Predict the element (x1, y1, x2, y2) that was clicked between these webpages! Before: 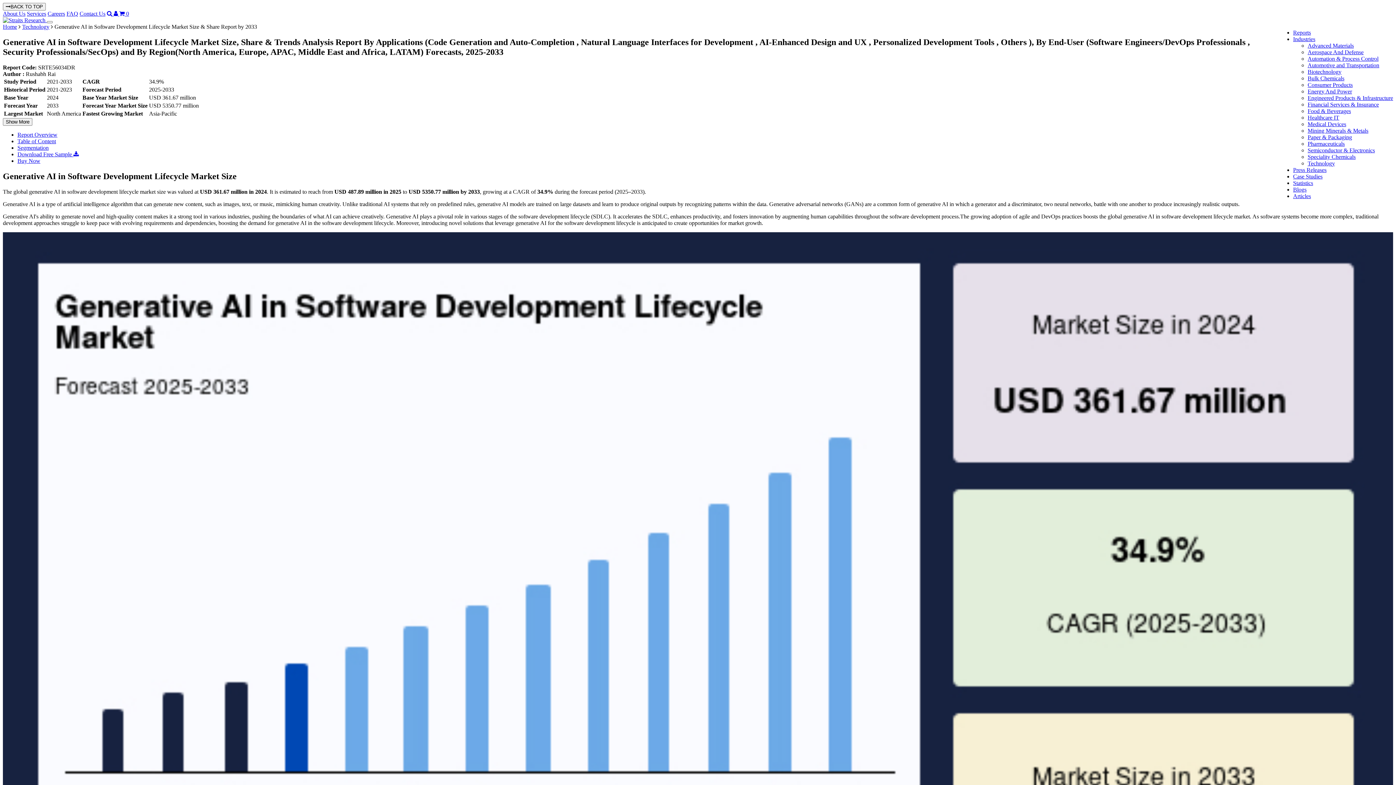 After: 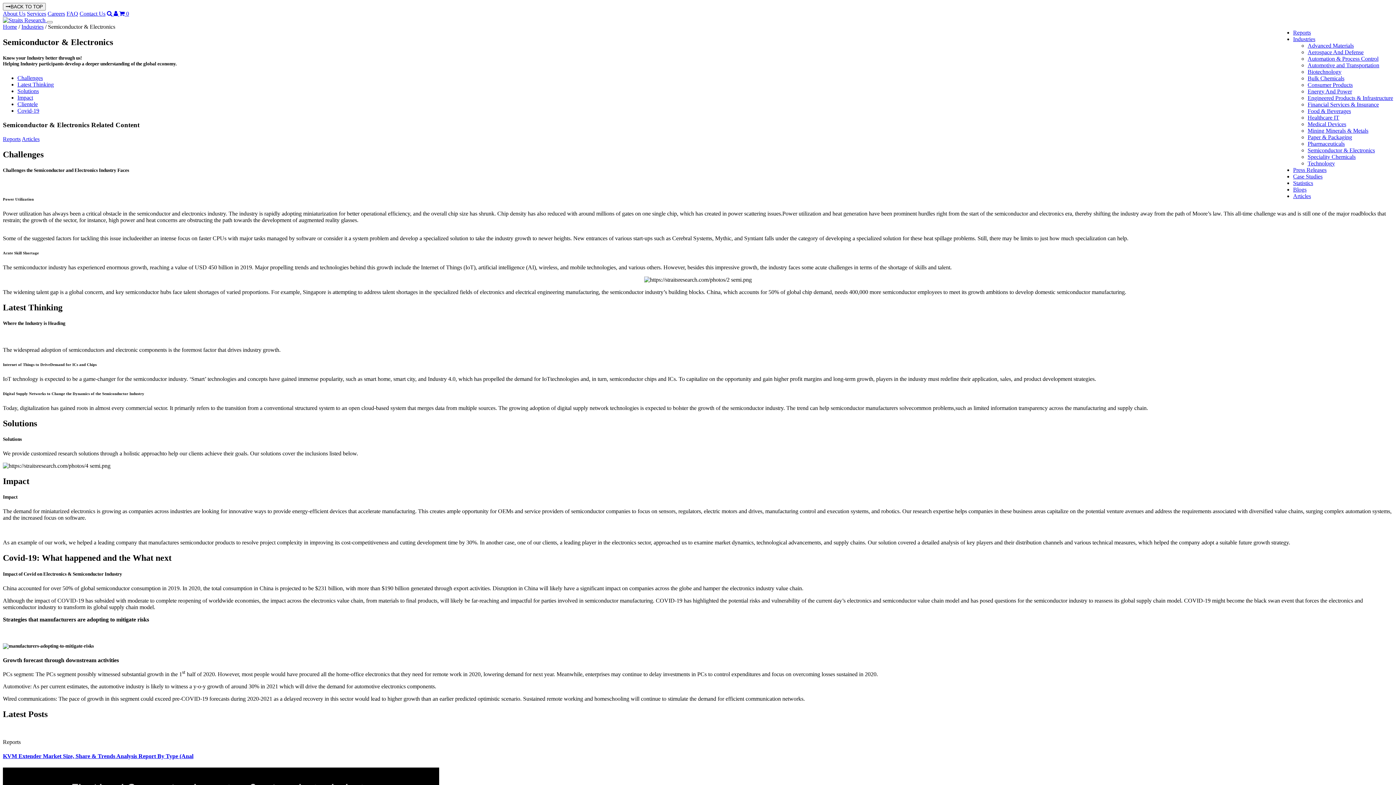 Action: label: Semiconductor & Electronics bbox: (1308, 147, 1375, 153)